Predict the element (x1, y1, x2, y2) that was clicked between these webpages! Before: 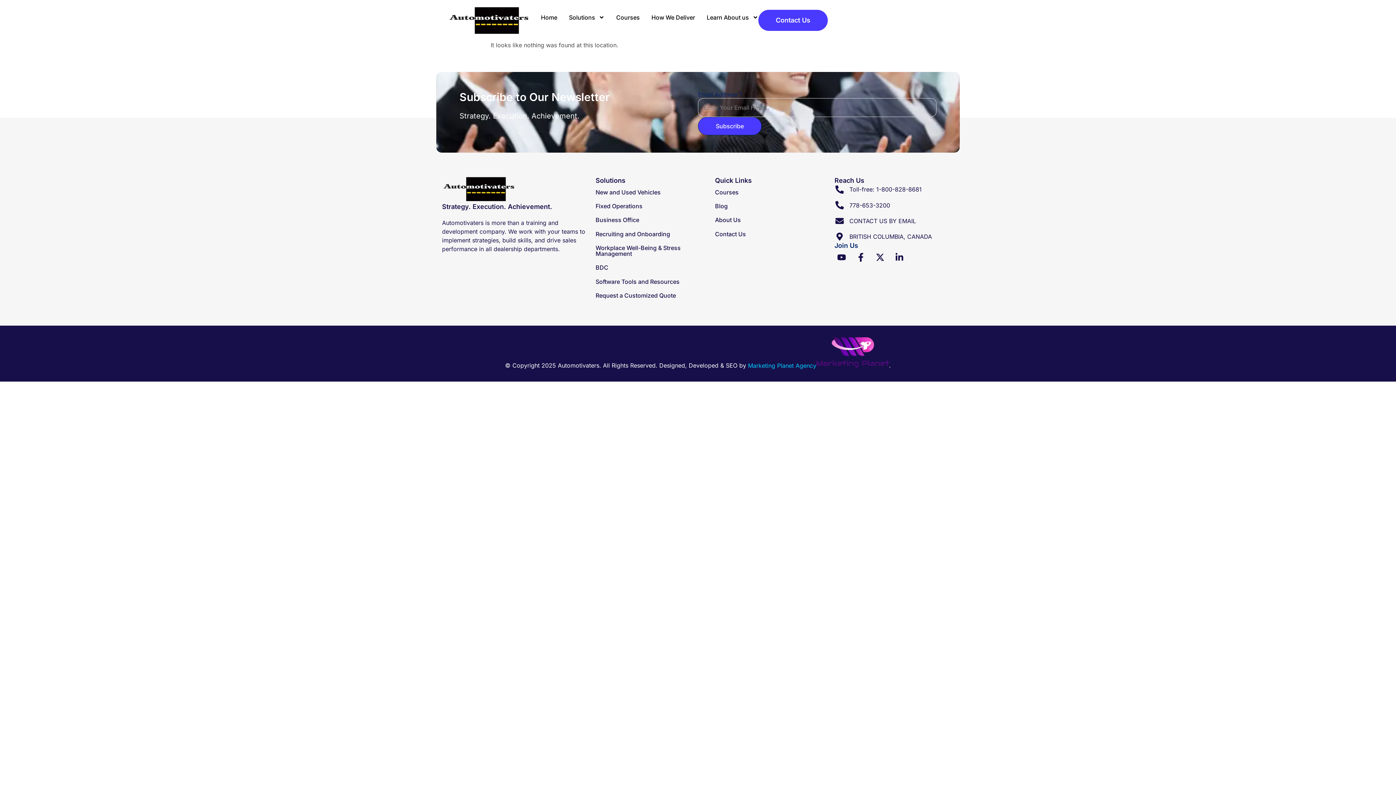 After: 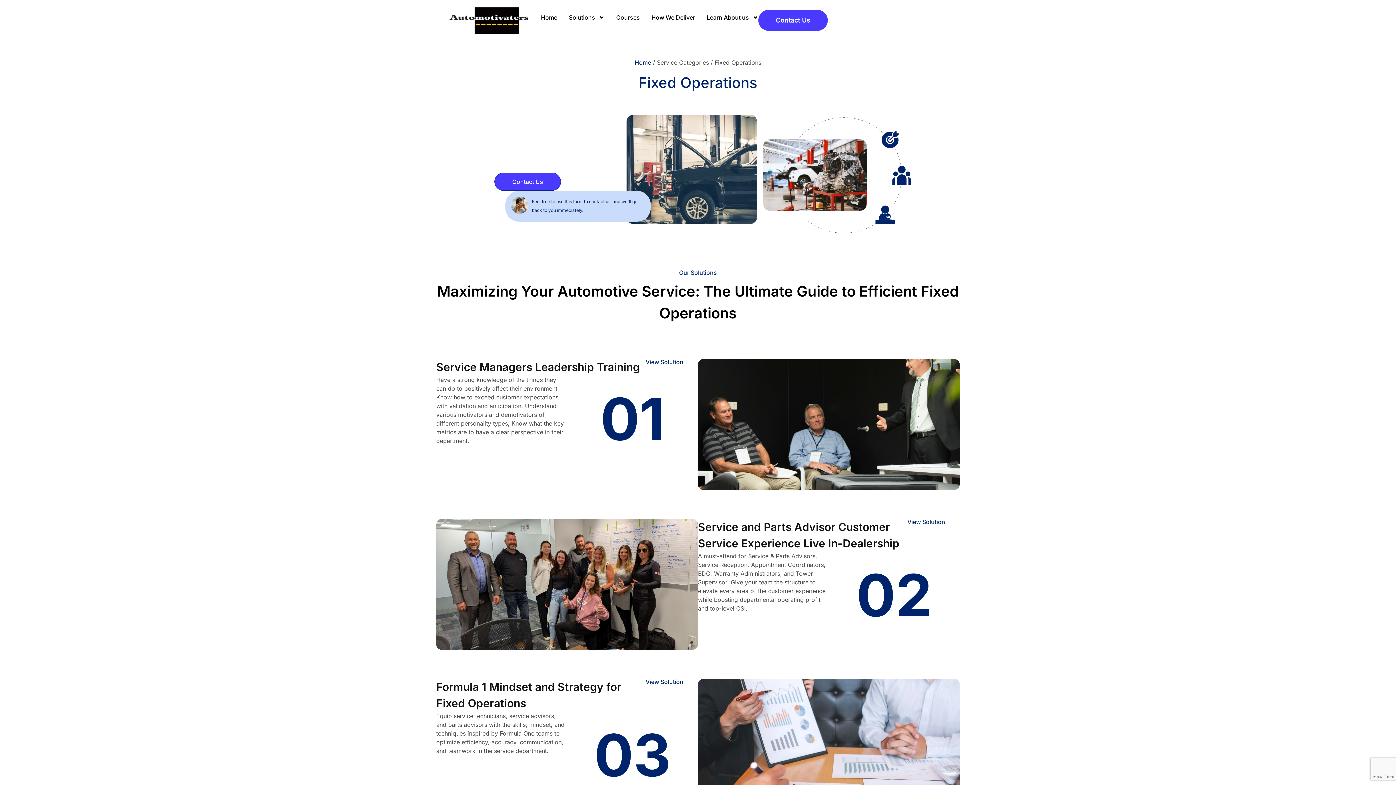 Action: bbox: (595, 199, 715, 213) label: Fixed Operations